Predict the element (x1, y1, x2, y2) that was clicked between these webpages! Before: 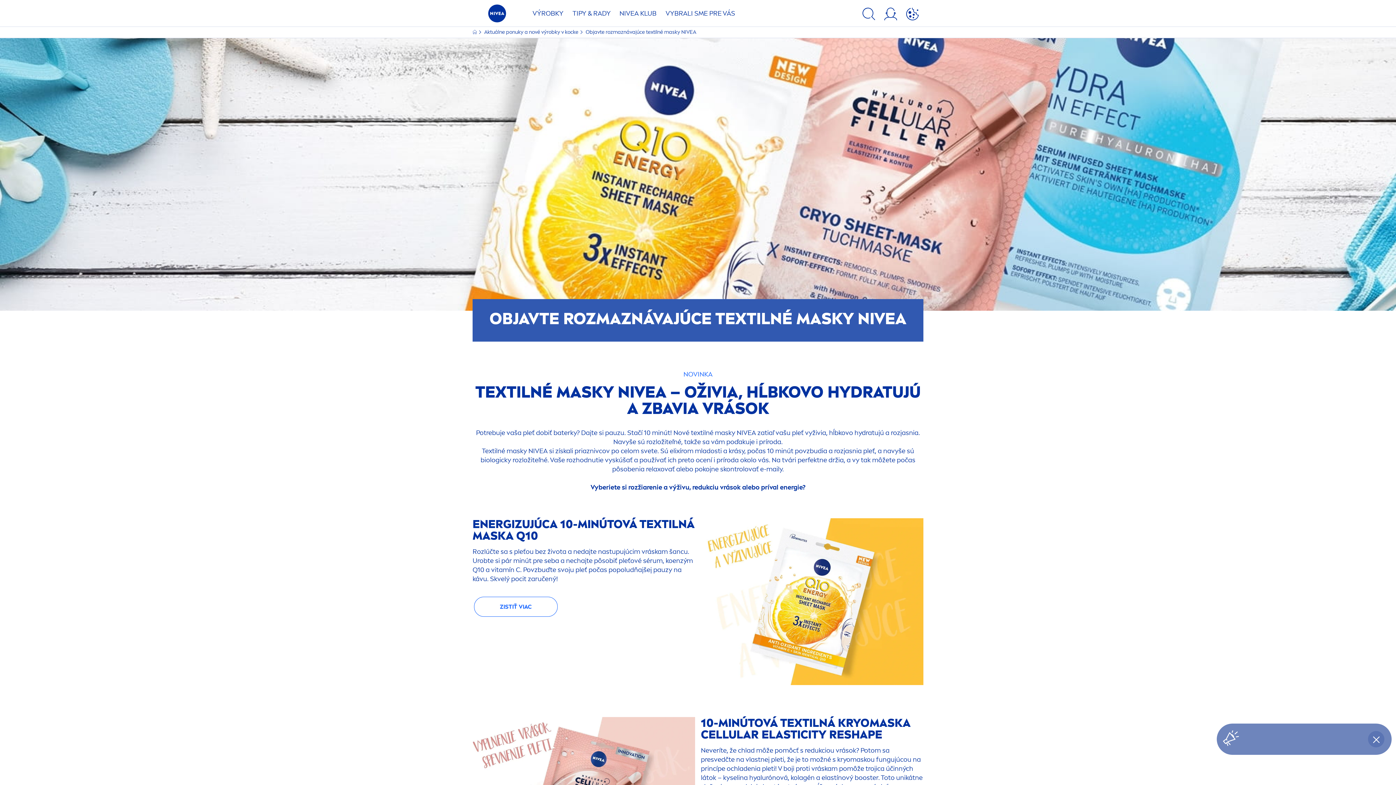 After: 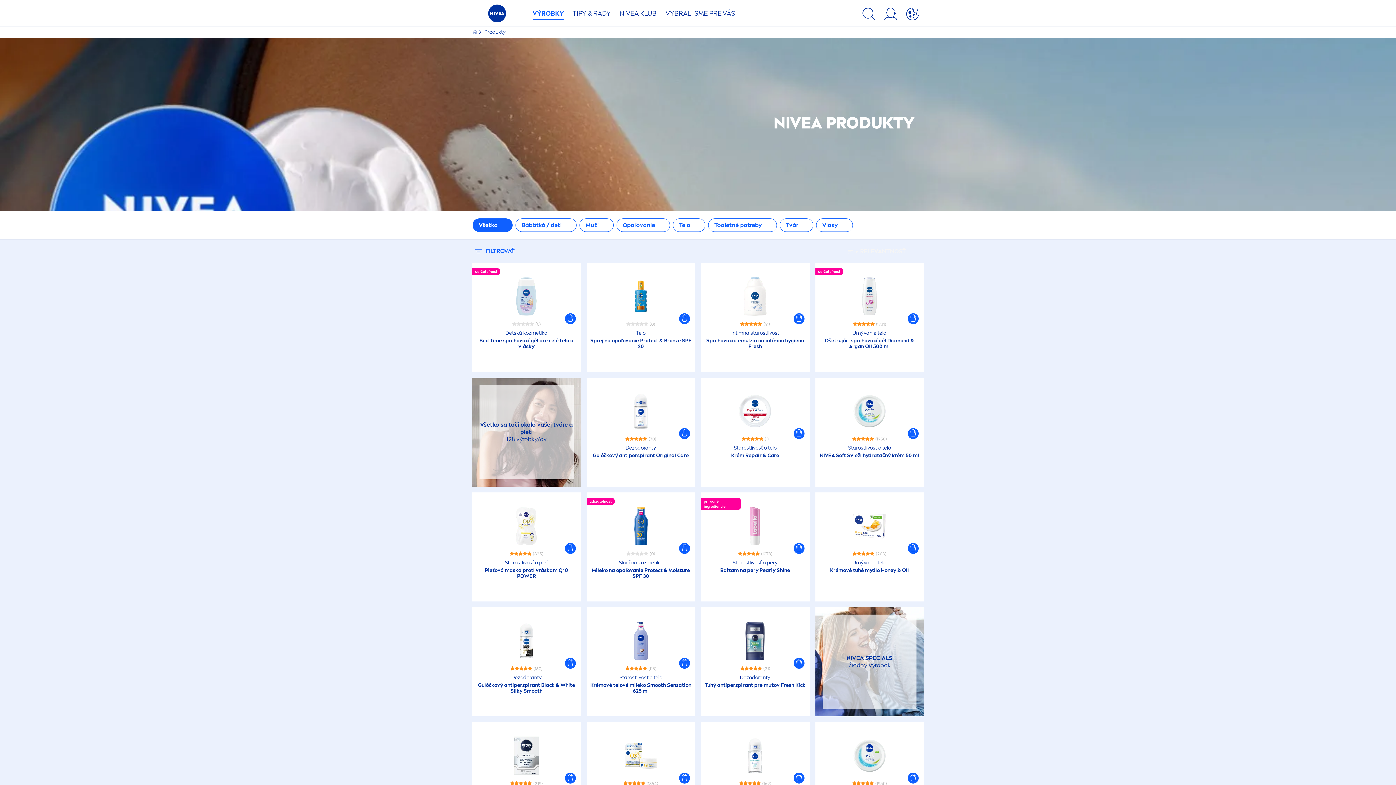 Action: label: VÝROBKY bbox: (529, 4, 567, 26)